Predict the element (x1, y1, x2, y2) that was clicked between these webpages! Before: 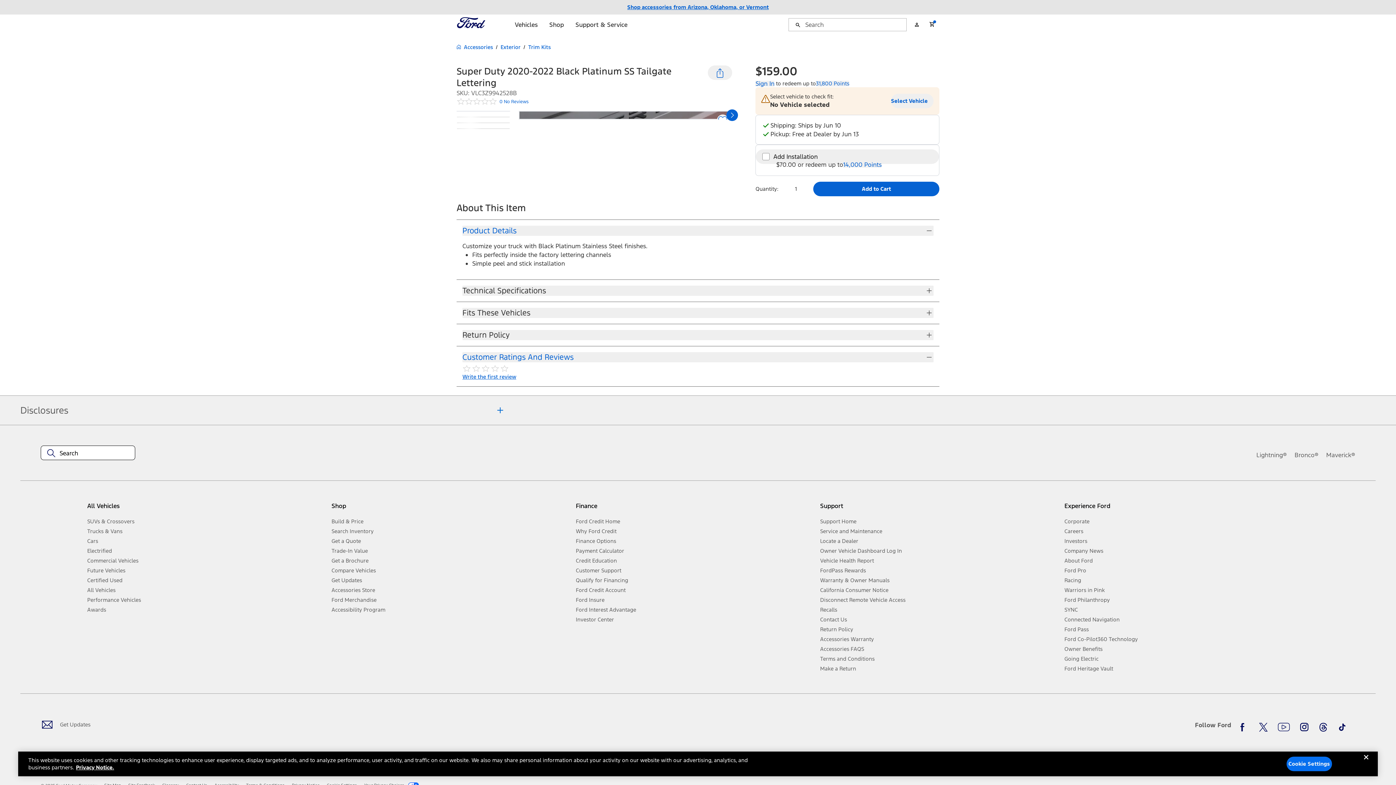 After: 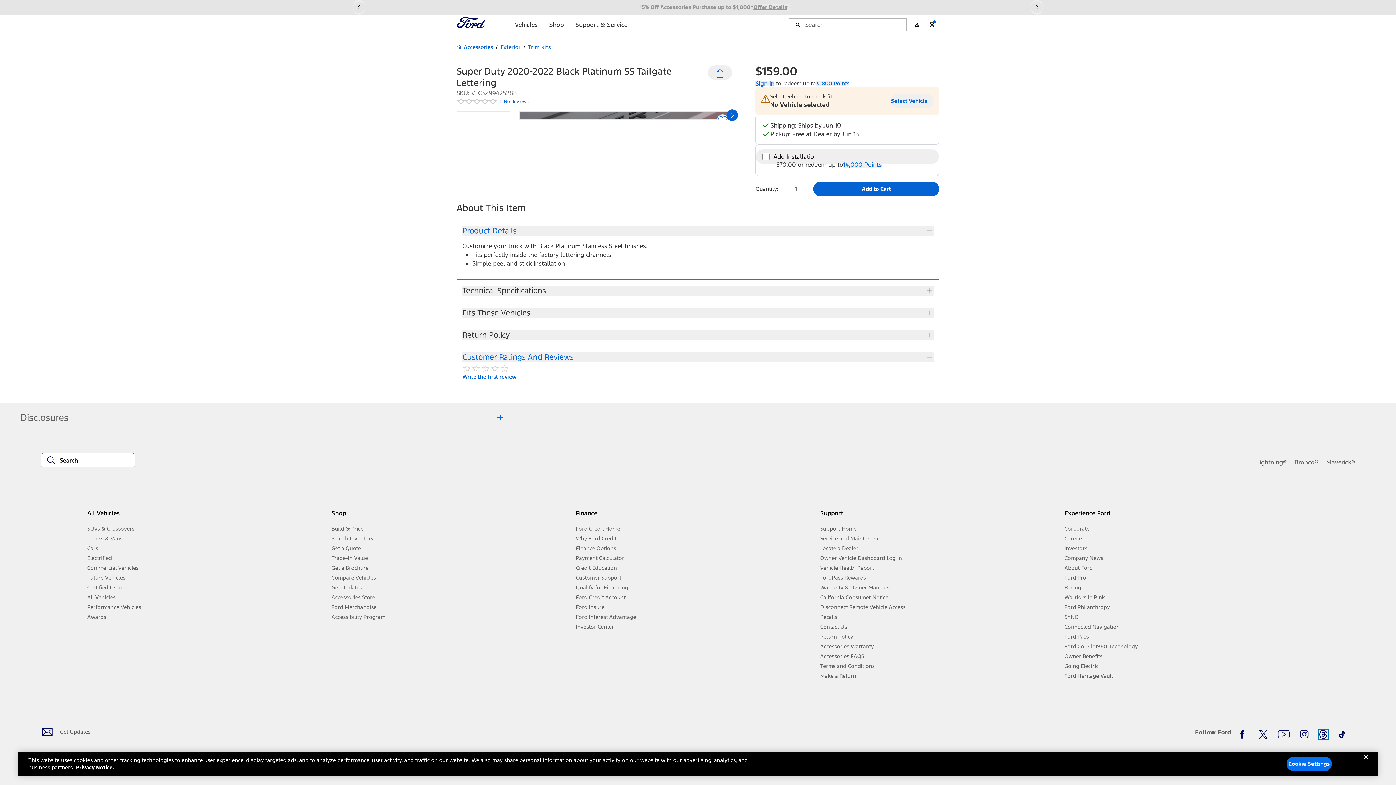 Action: bbox: (1319, 705, 1328, 713) label: Threads